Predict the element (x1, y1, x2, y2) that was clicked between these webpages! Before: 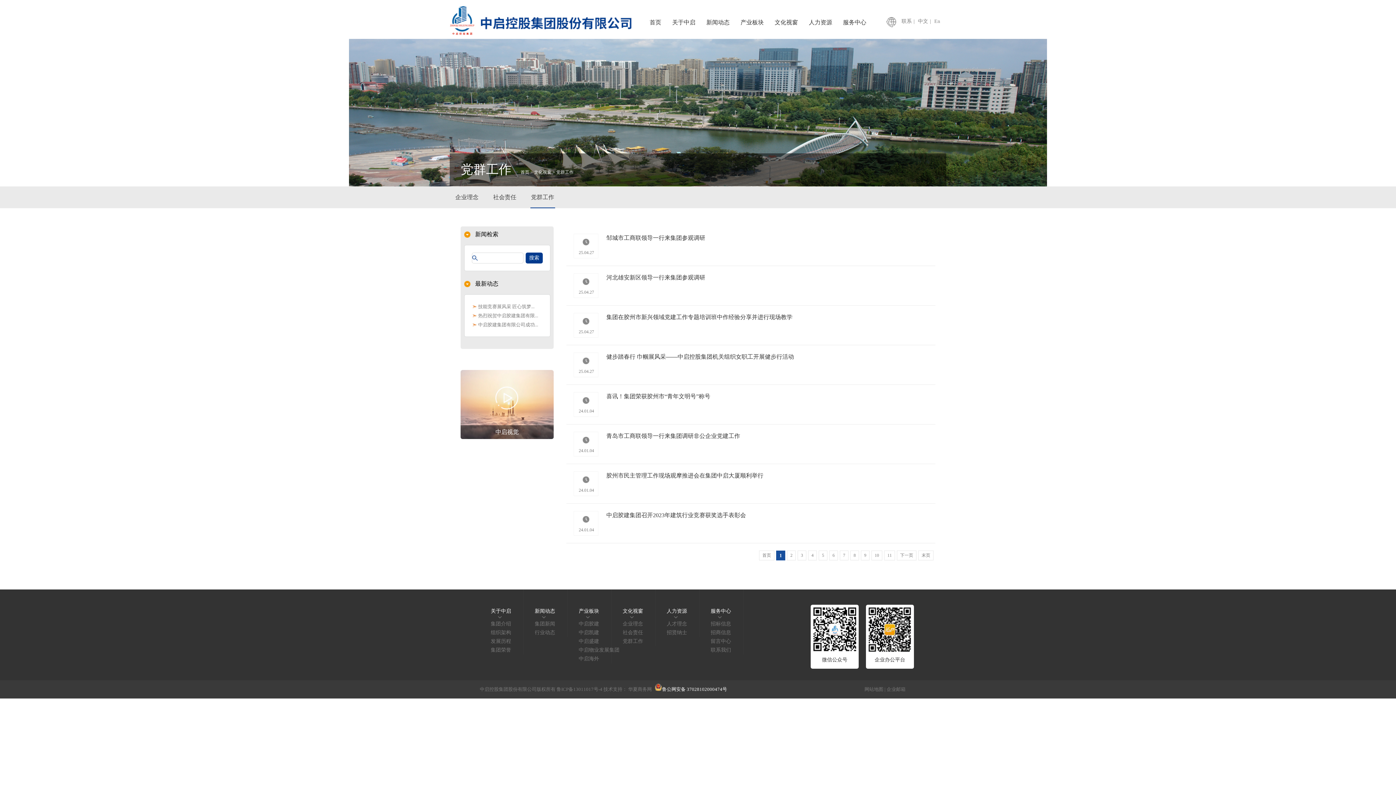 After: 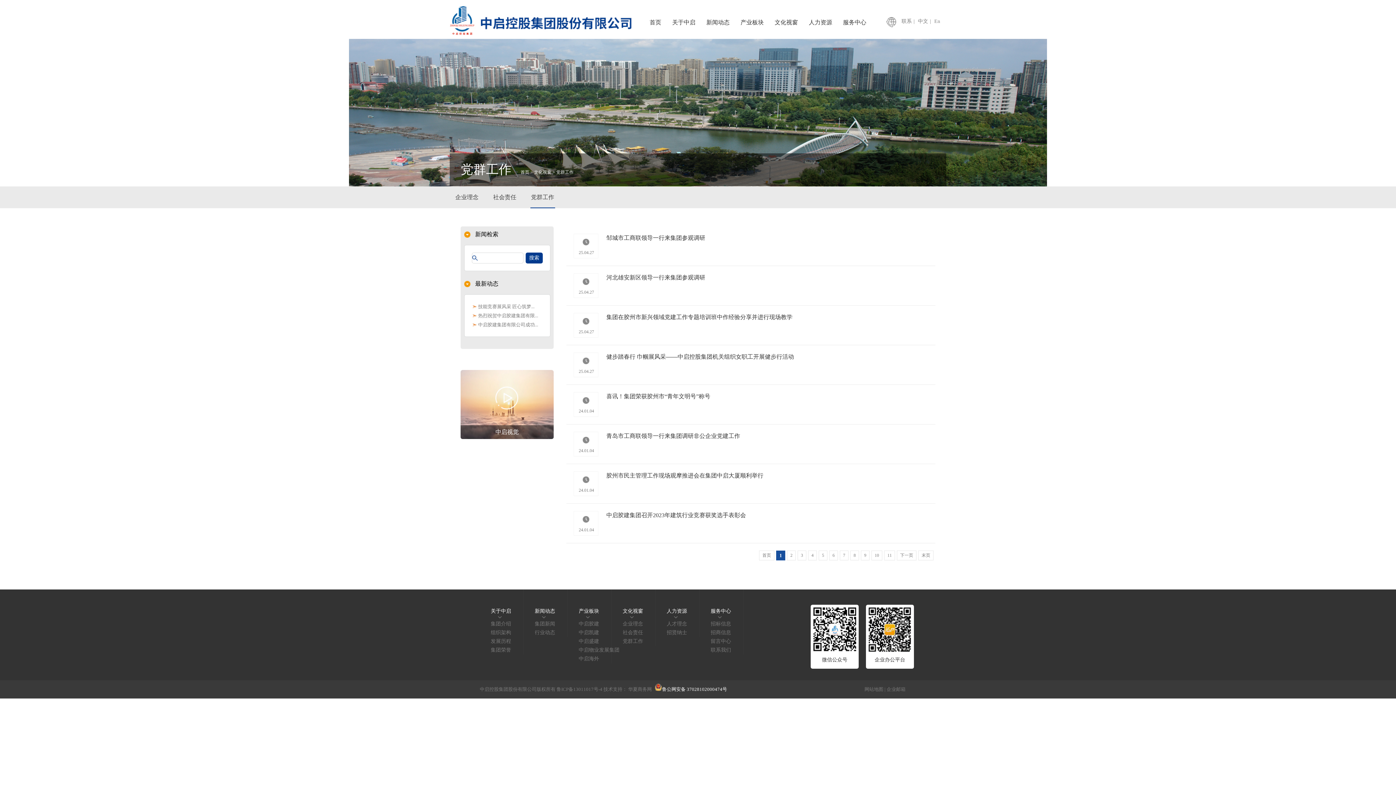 Action: bbox: (531, 194, 554, 200) label: 党群工作